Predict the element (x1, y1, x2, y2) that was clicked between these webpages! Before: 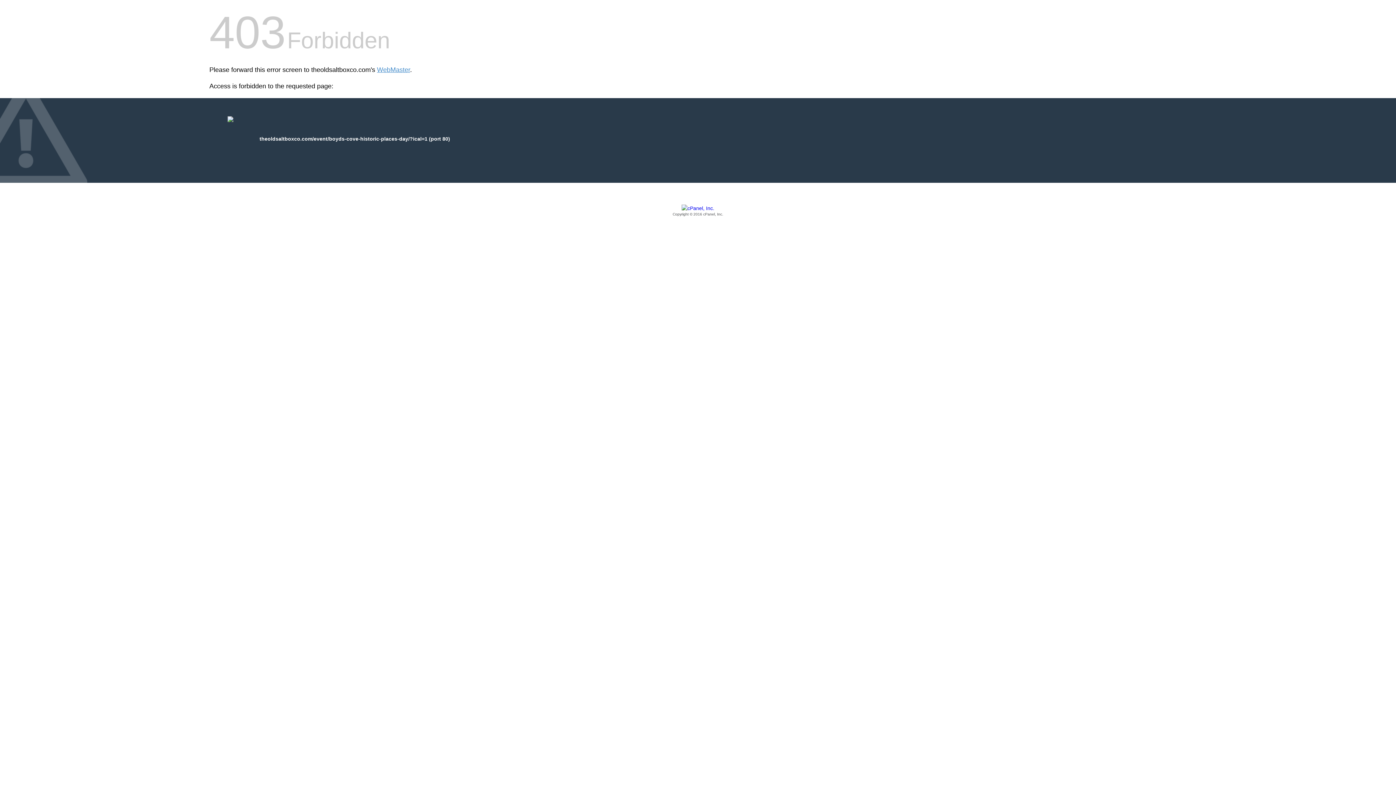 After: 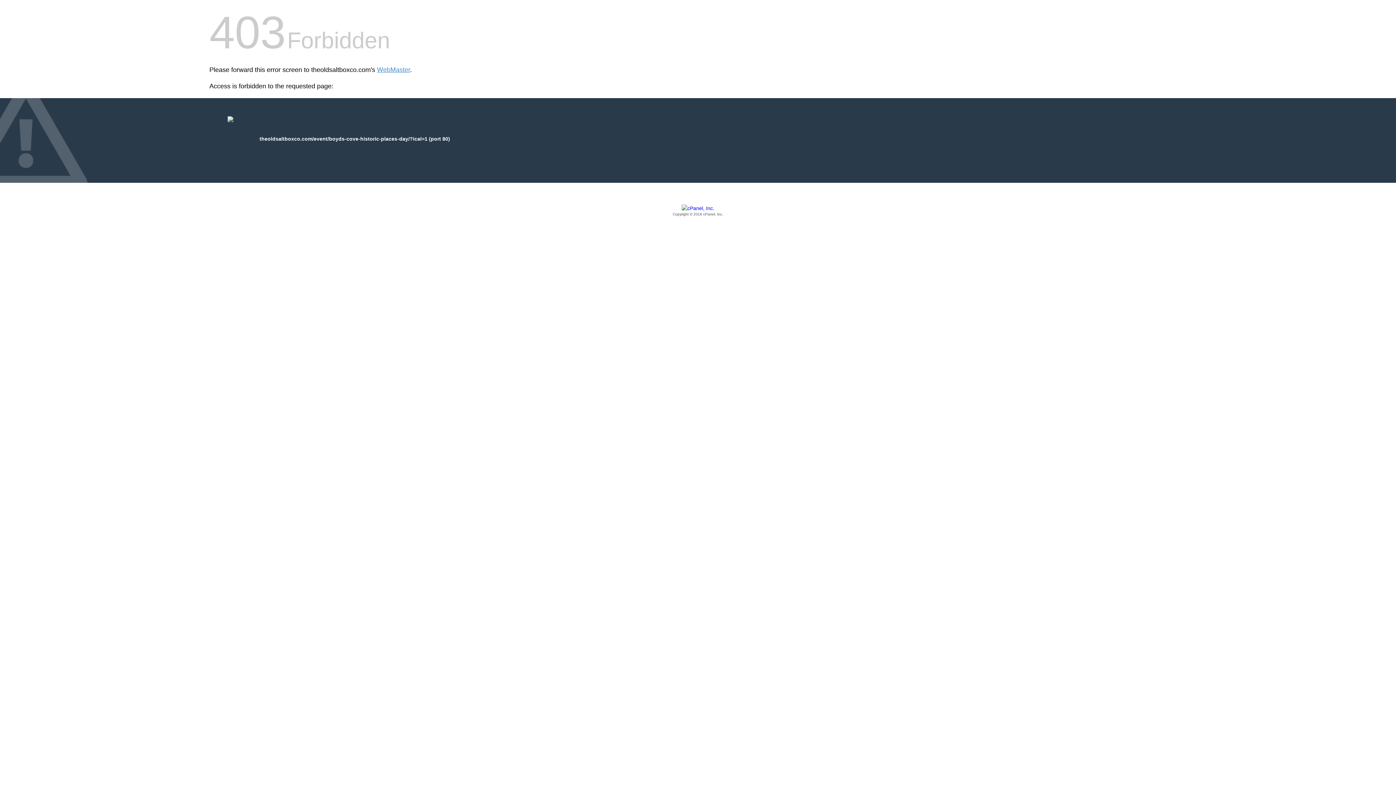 Action: bbox: (209, 205, 1186, 217) label: Copyright © 2016 cPanel, Inc.